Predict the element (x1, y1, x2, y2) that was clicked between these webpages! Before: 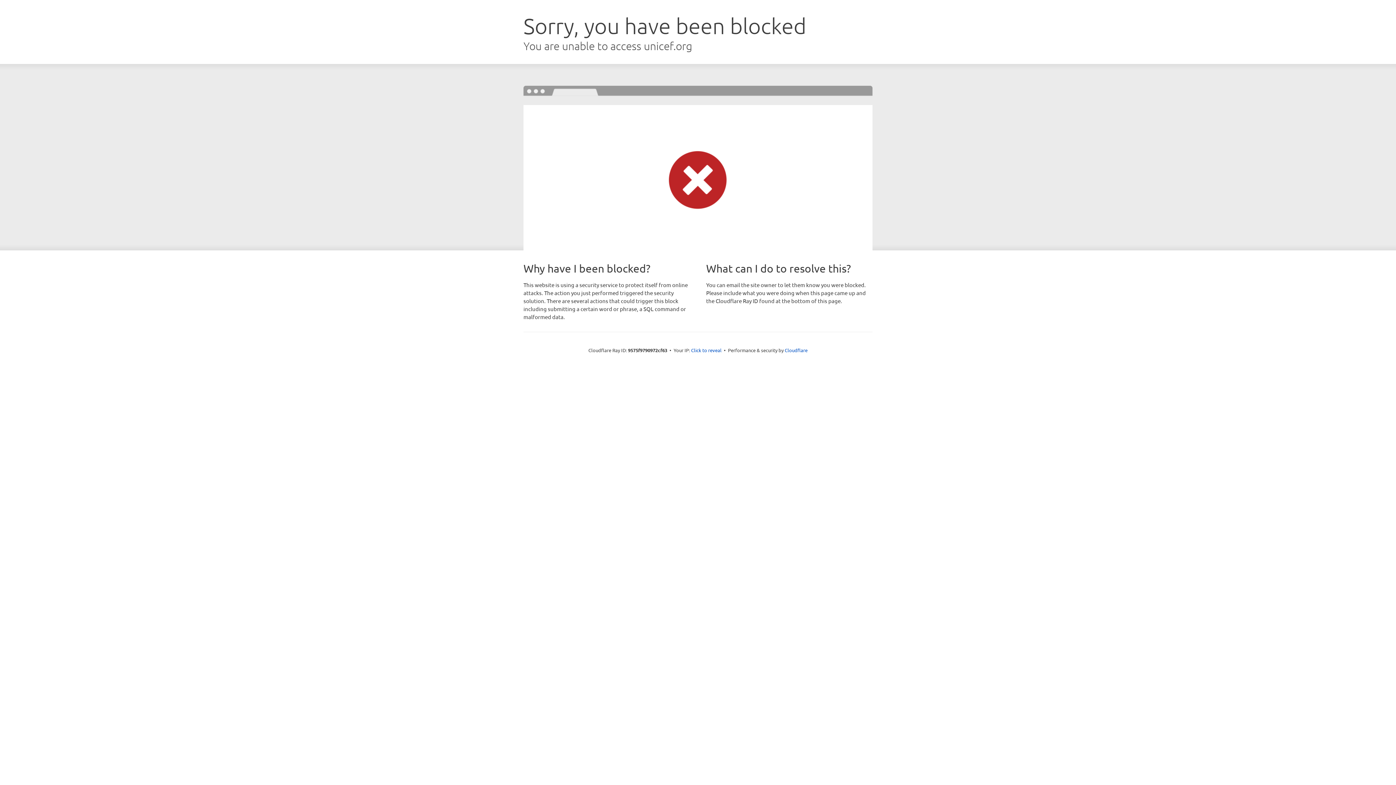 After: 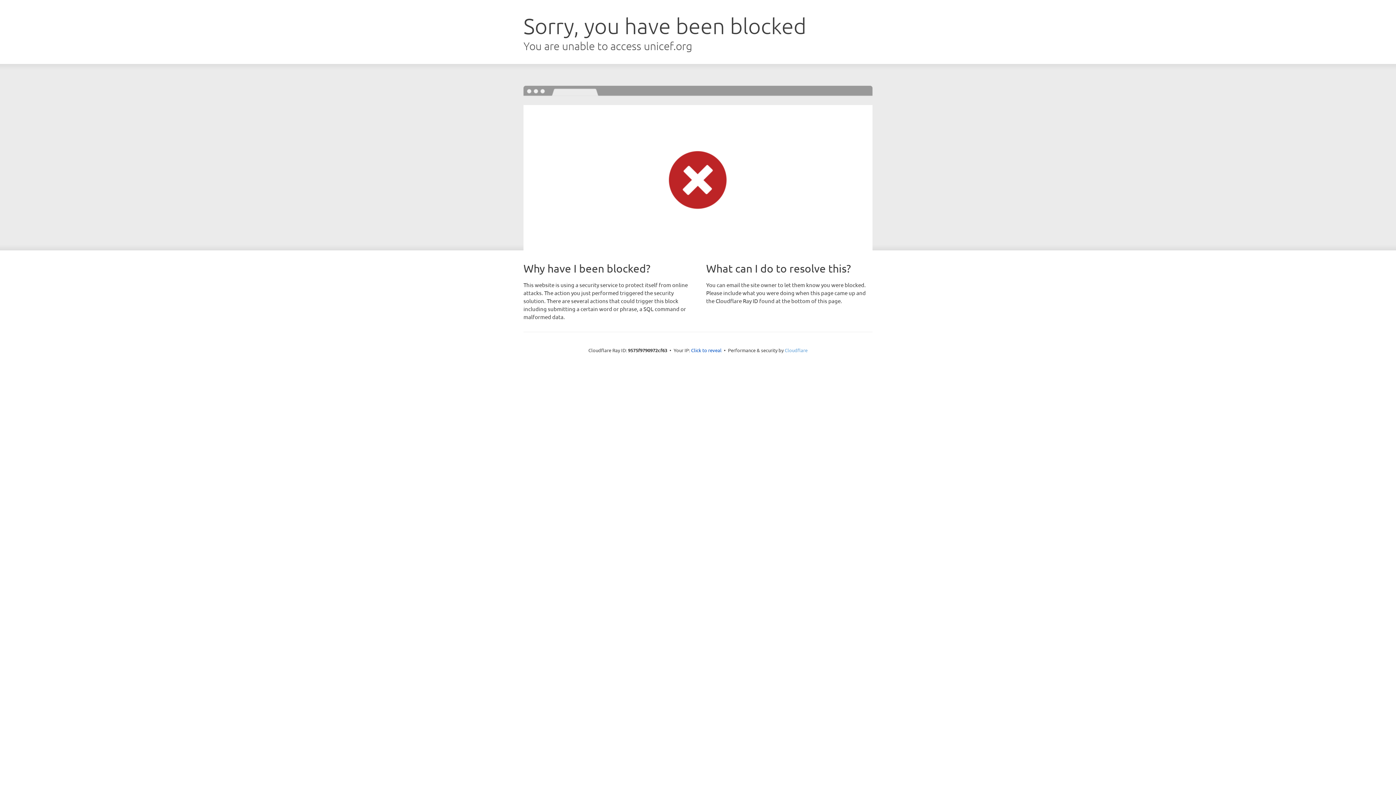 Action: label: Cloudflare bbox: (784, 347, 807, 353)